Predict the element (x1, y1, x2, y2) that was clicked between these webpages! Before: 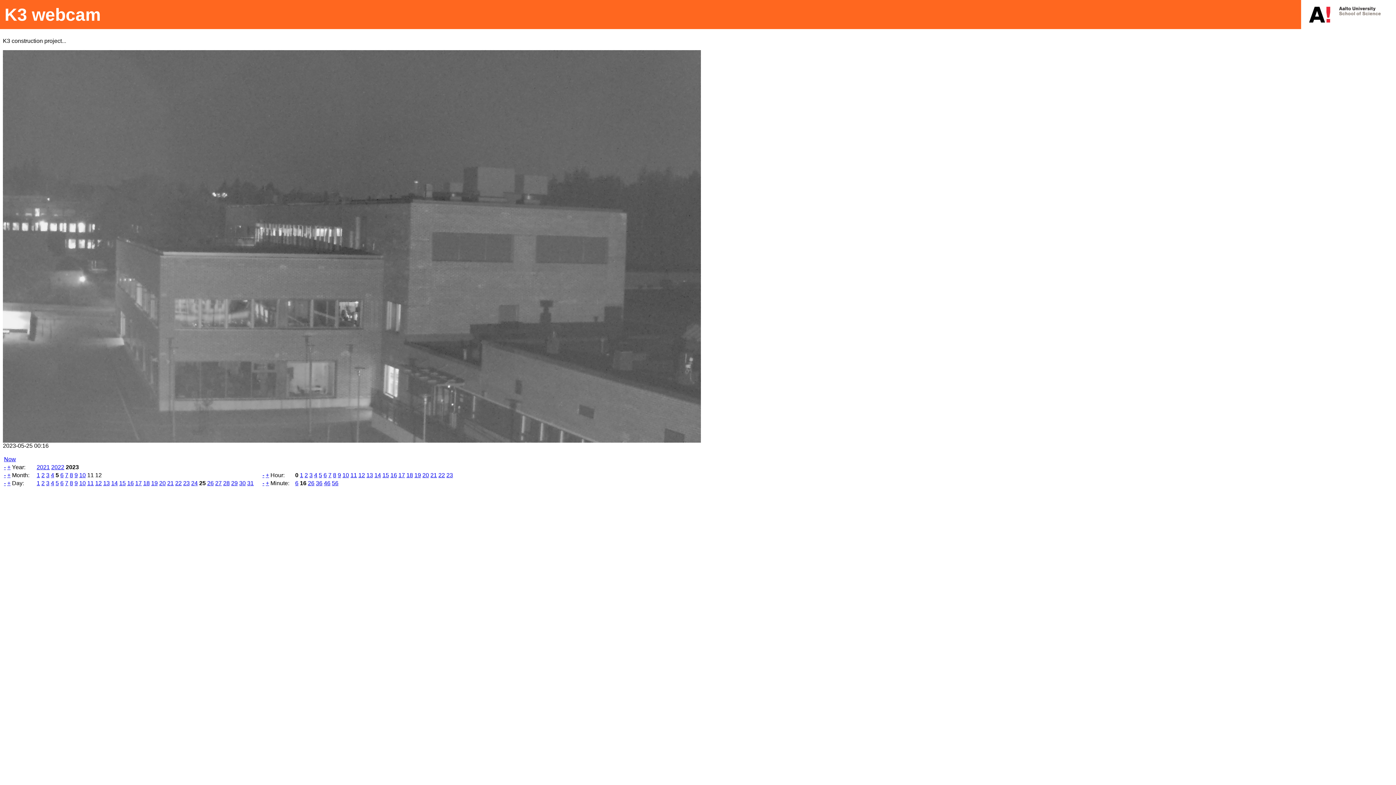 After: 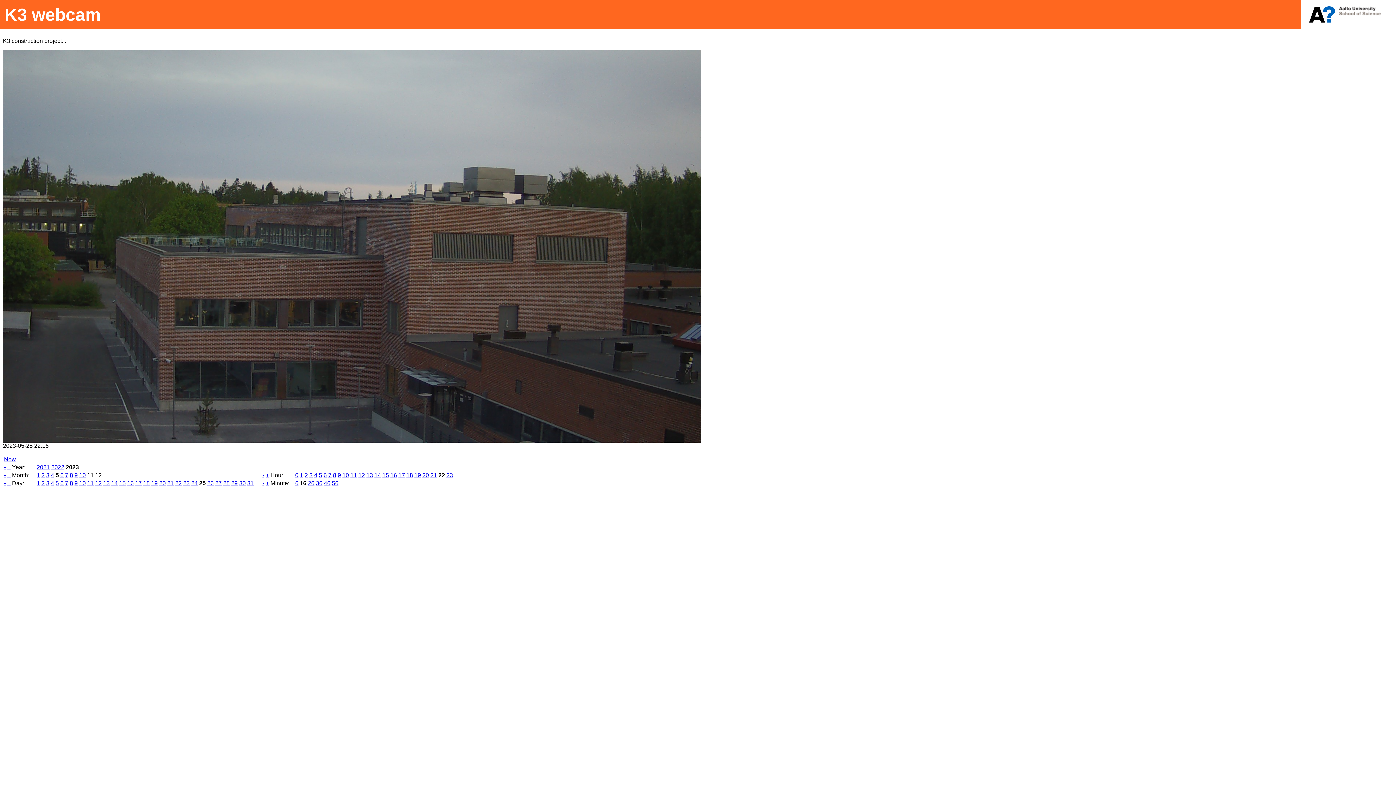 Action: label: 22 bbox: (438, 472, 445, 478)